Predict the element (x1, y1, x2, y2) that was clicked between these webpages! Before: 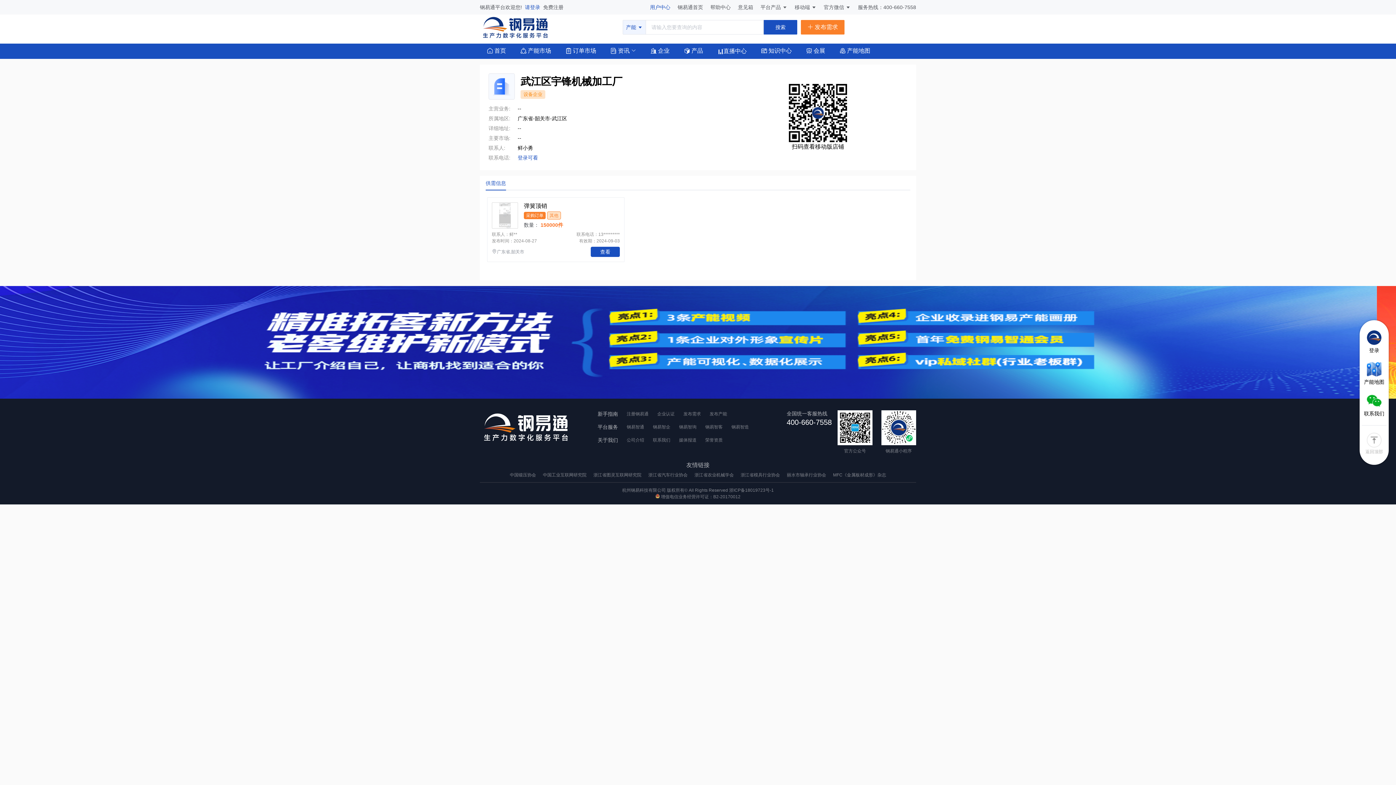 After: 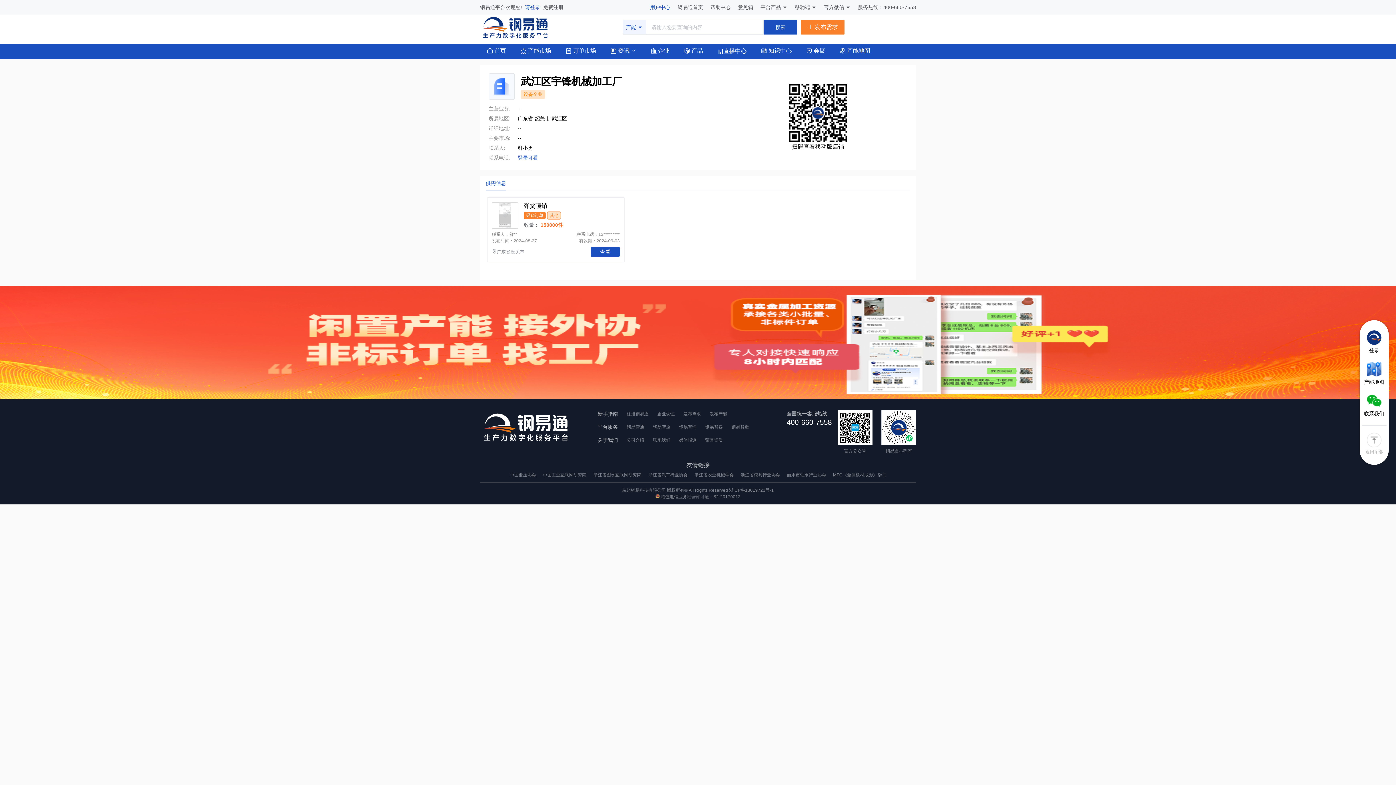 Action: bbox: (653, 437, 670, 442) label: 联系我们